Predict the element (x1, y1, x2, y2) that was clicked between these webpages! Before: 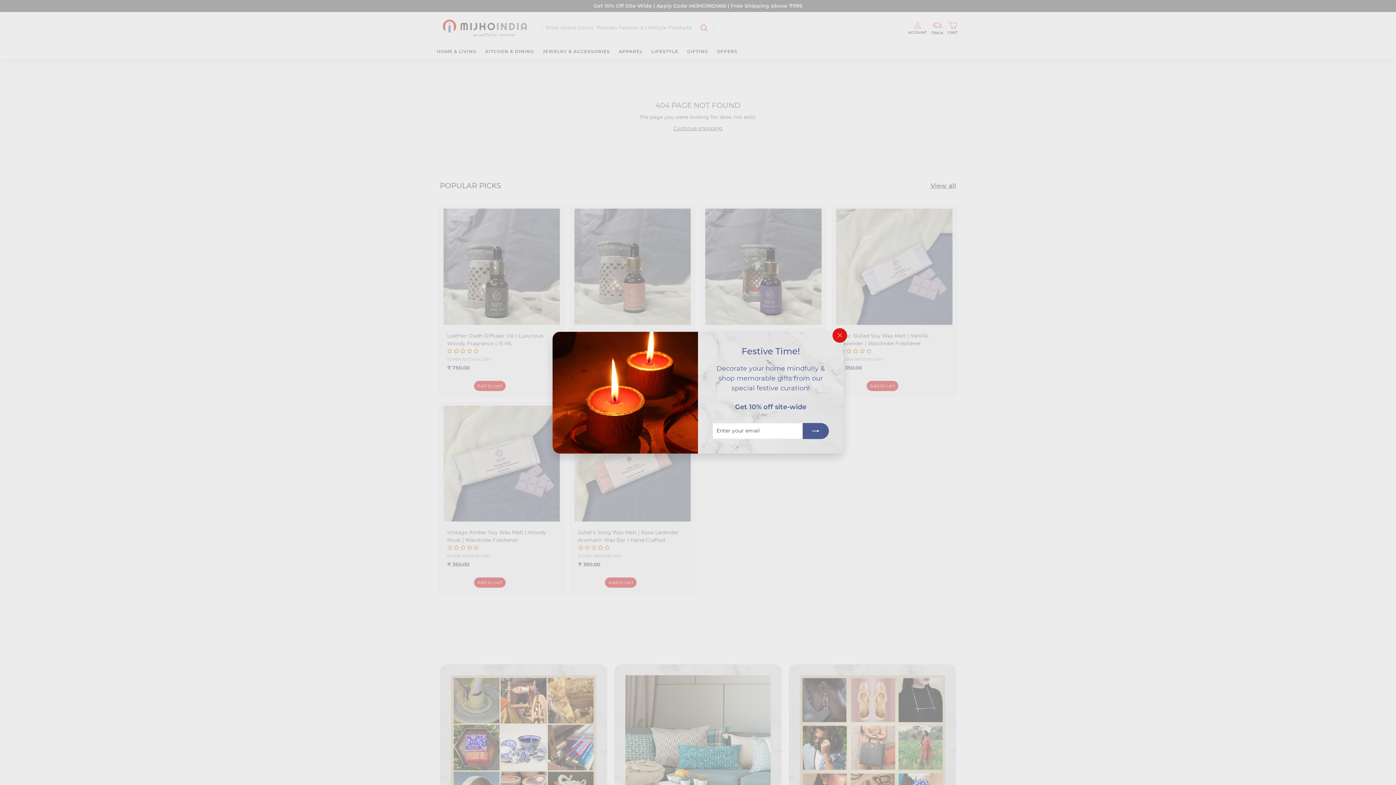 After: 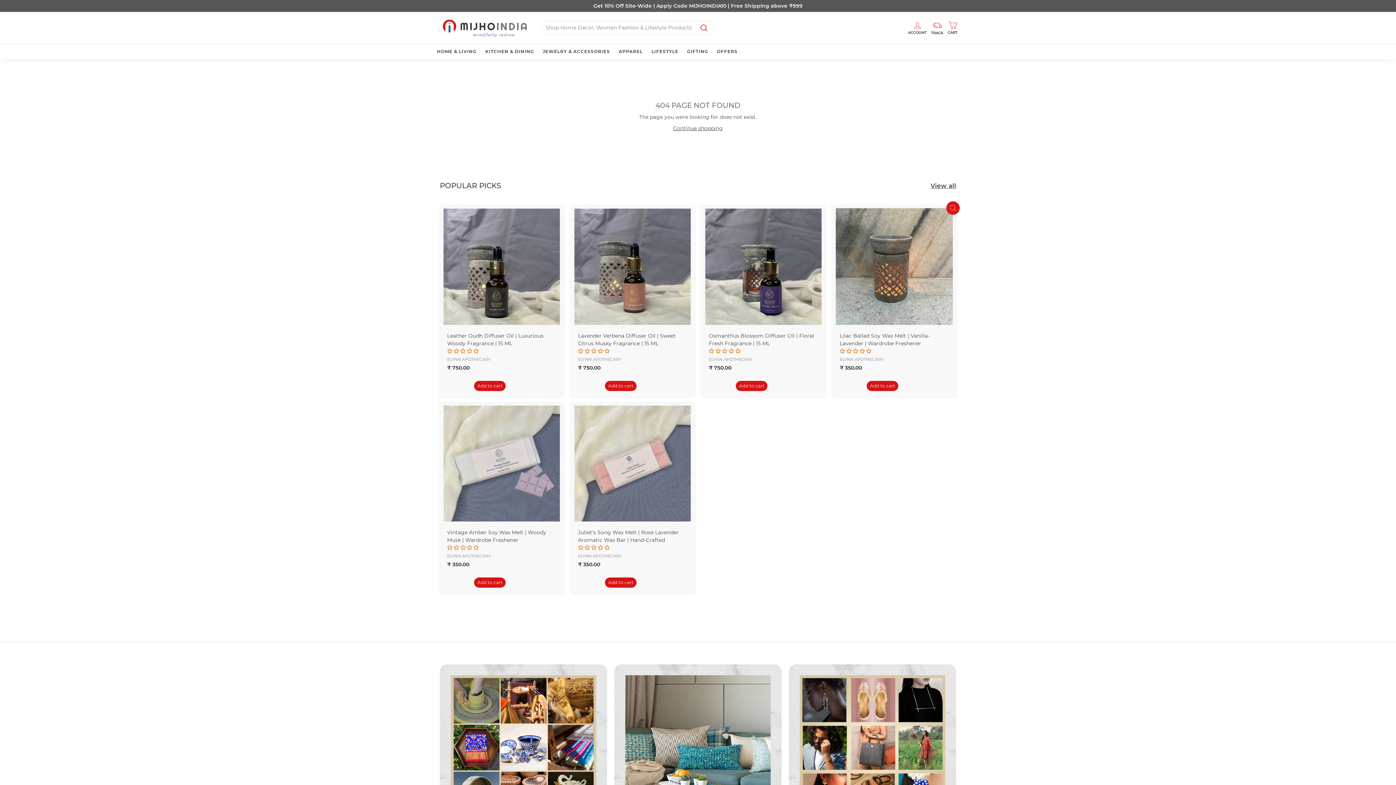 Action: bbox: (832, 328, 847, 342) label: "Close (esc)"